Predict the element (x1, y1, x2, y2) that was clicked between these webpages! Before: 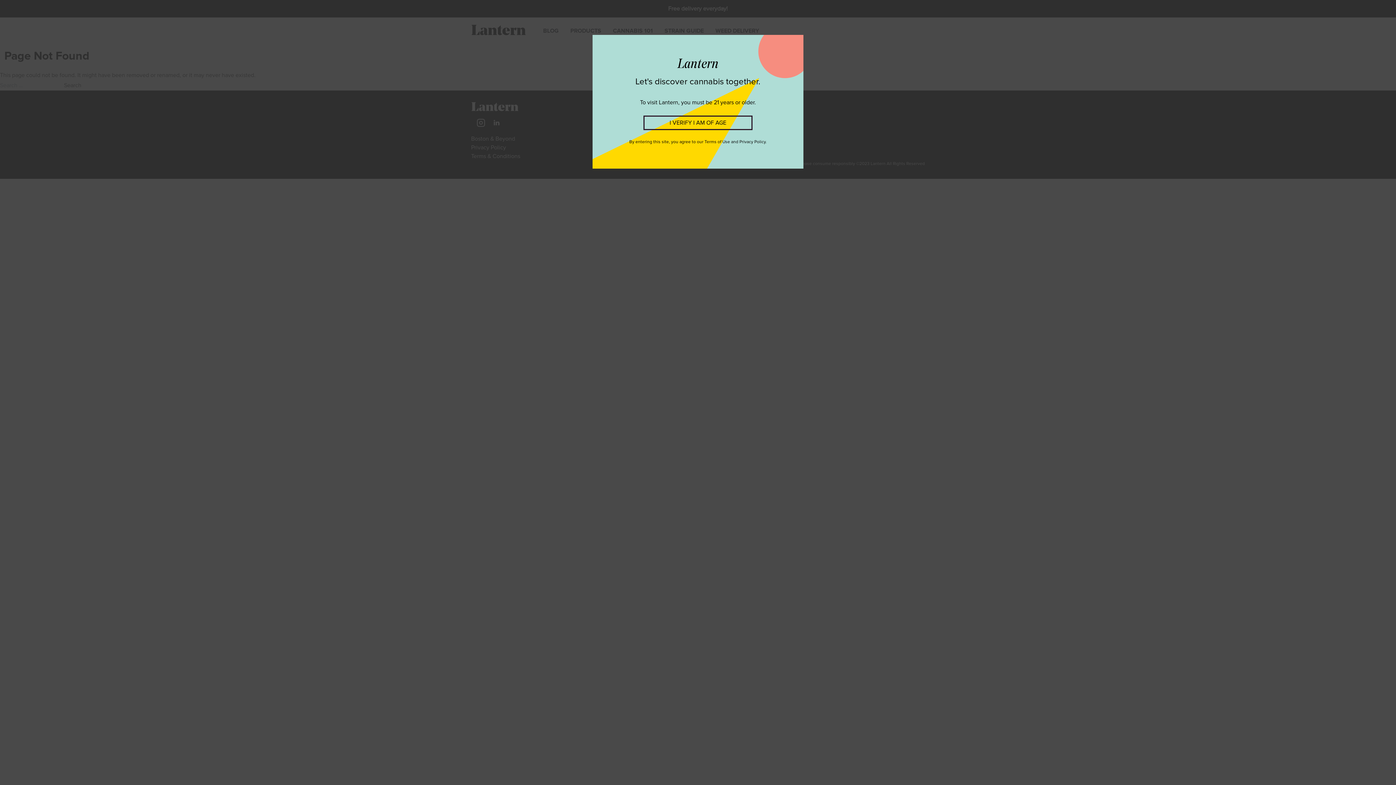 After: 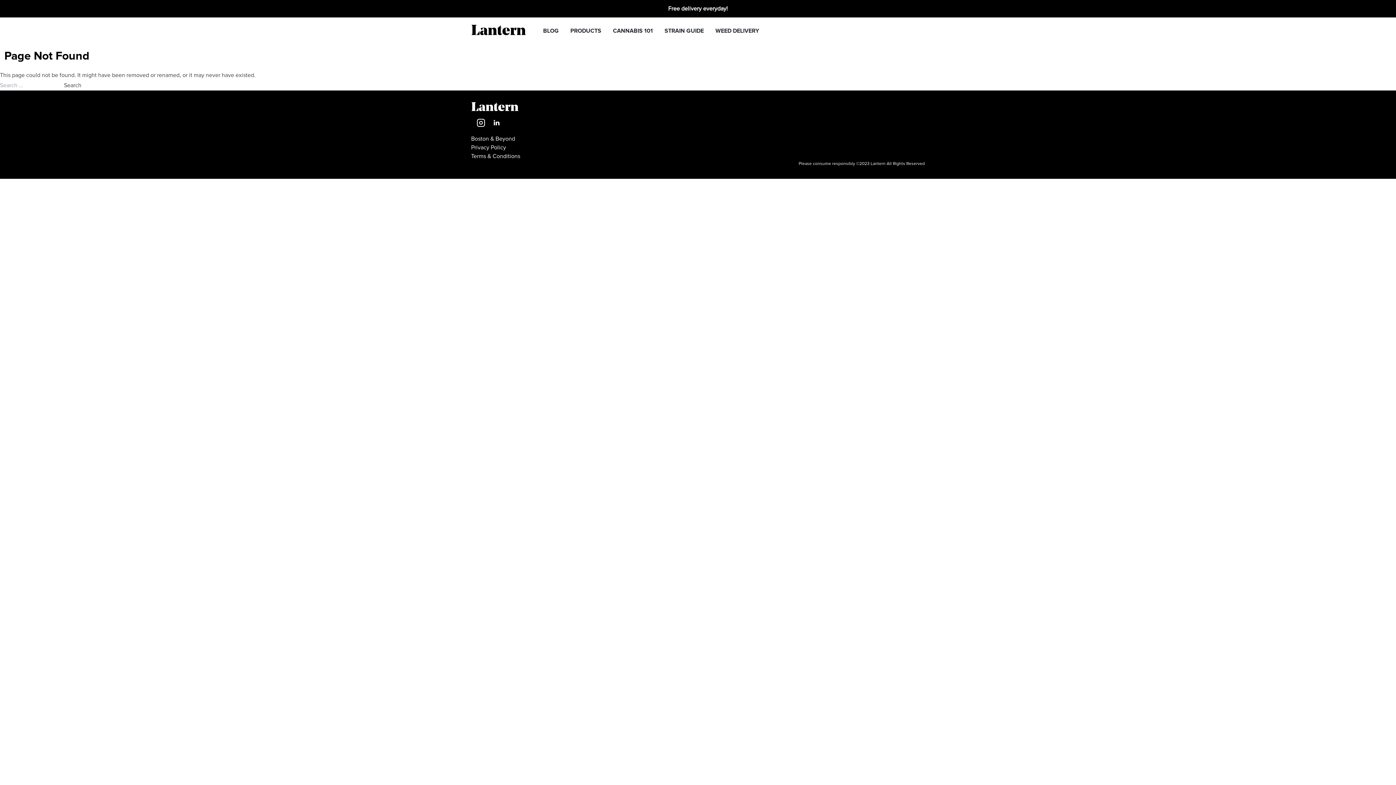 Action: bbox: (643, 115, 752, 130) label: I VERIFY I AM OF AGE